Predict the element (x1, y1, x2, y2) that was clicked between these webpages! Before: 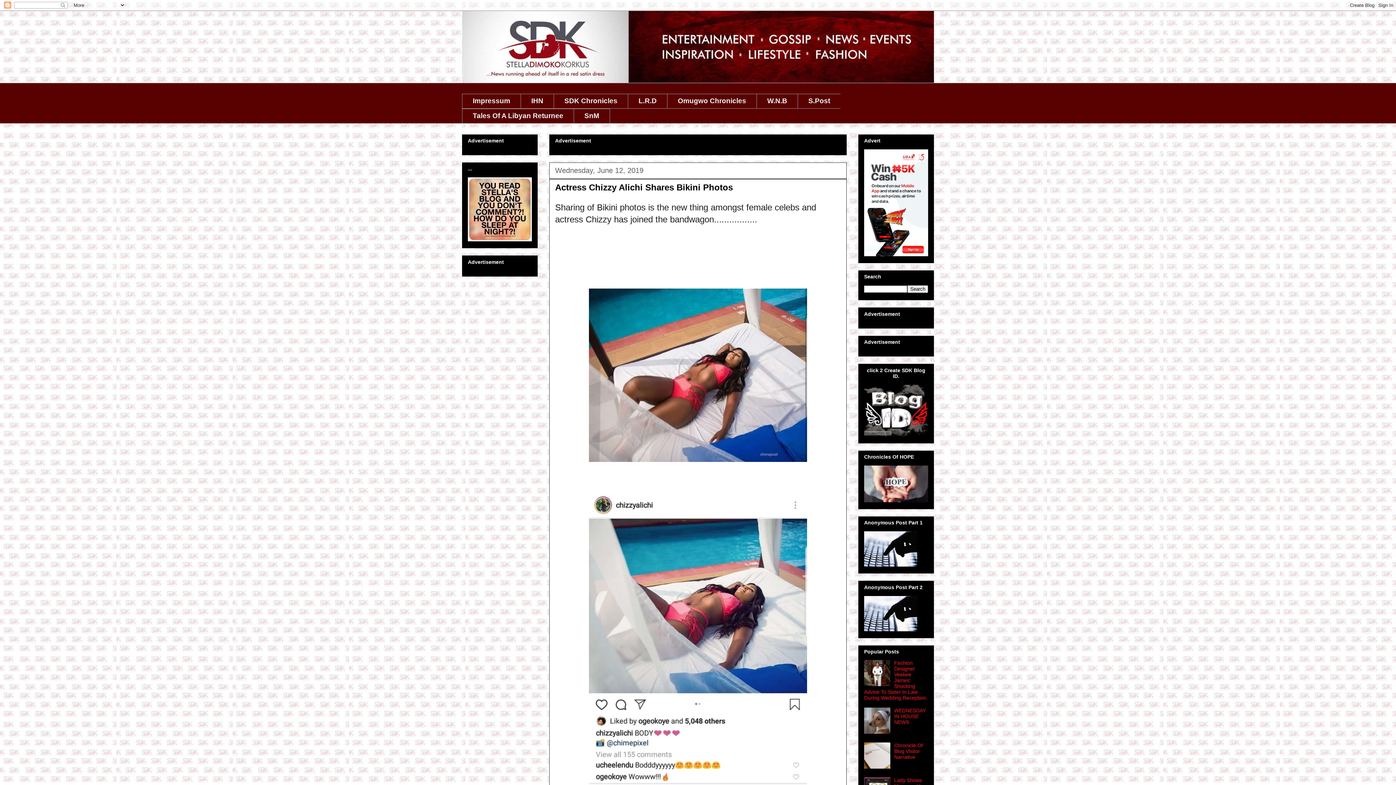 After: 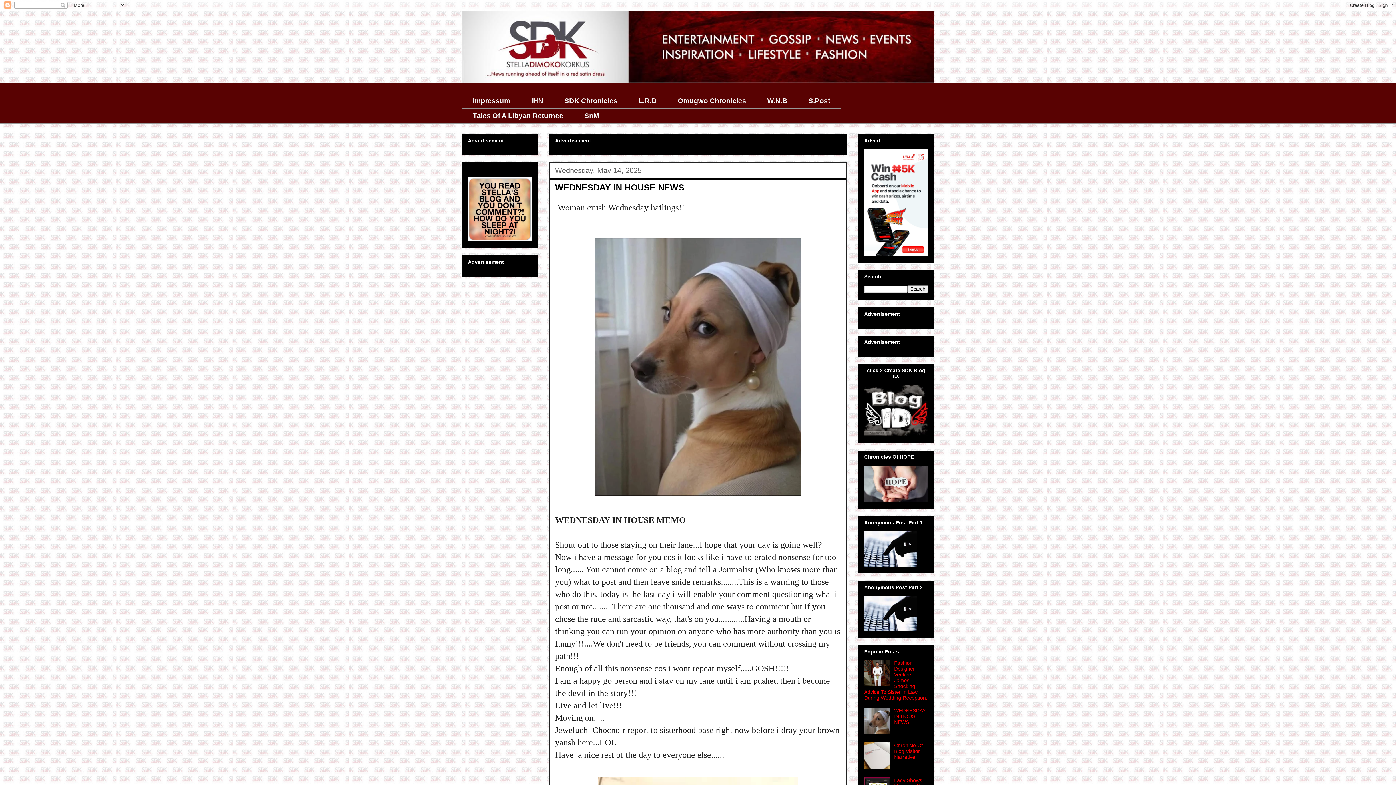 Action: label: WEDNESDAY IN HOUSE NEWS bbox: (894, 707, 926, 725)